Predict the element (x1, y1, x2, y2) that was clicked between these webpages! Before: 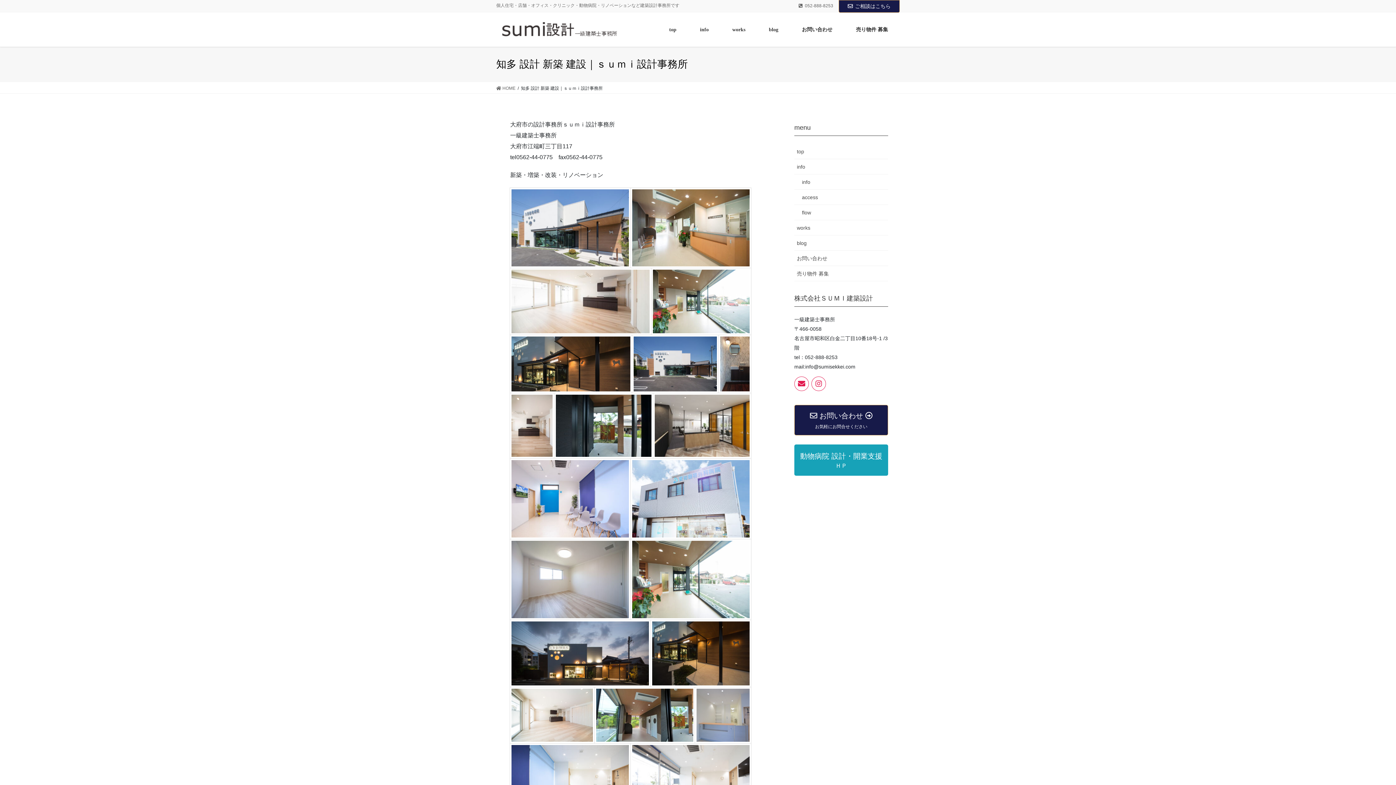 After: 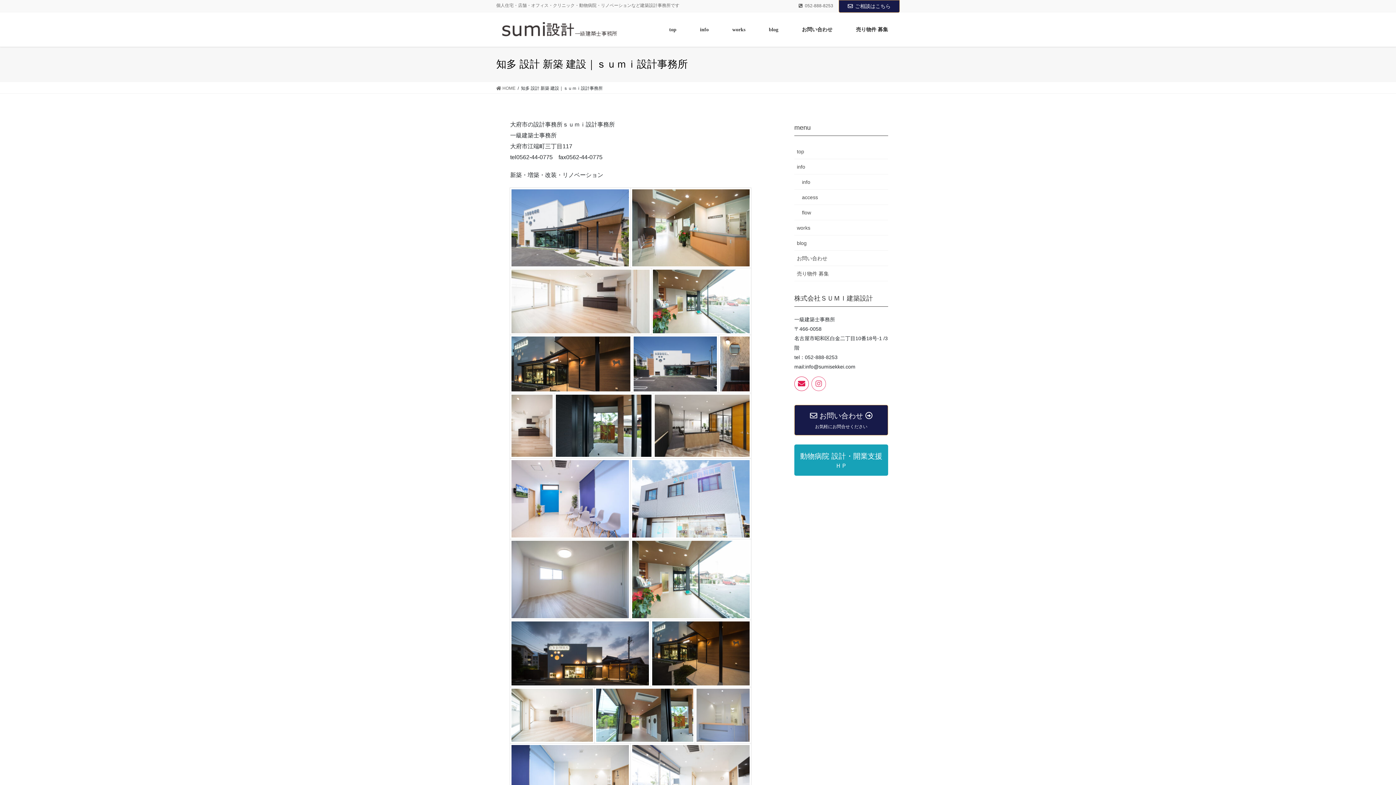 Action: bbox: (811, 376, 826, 391)